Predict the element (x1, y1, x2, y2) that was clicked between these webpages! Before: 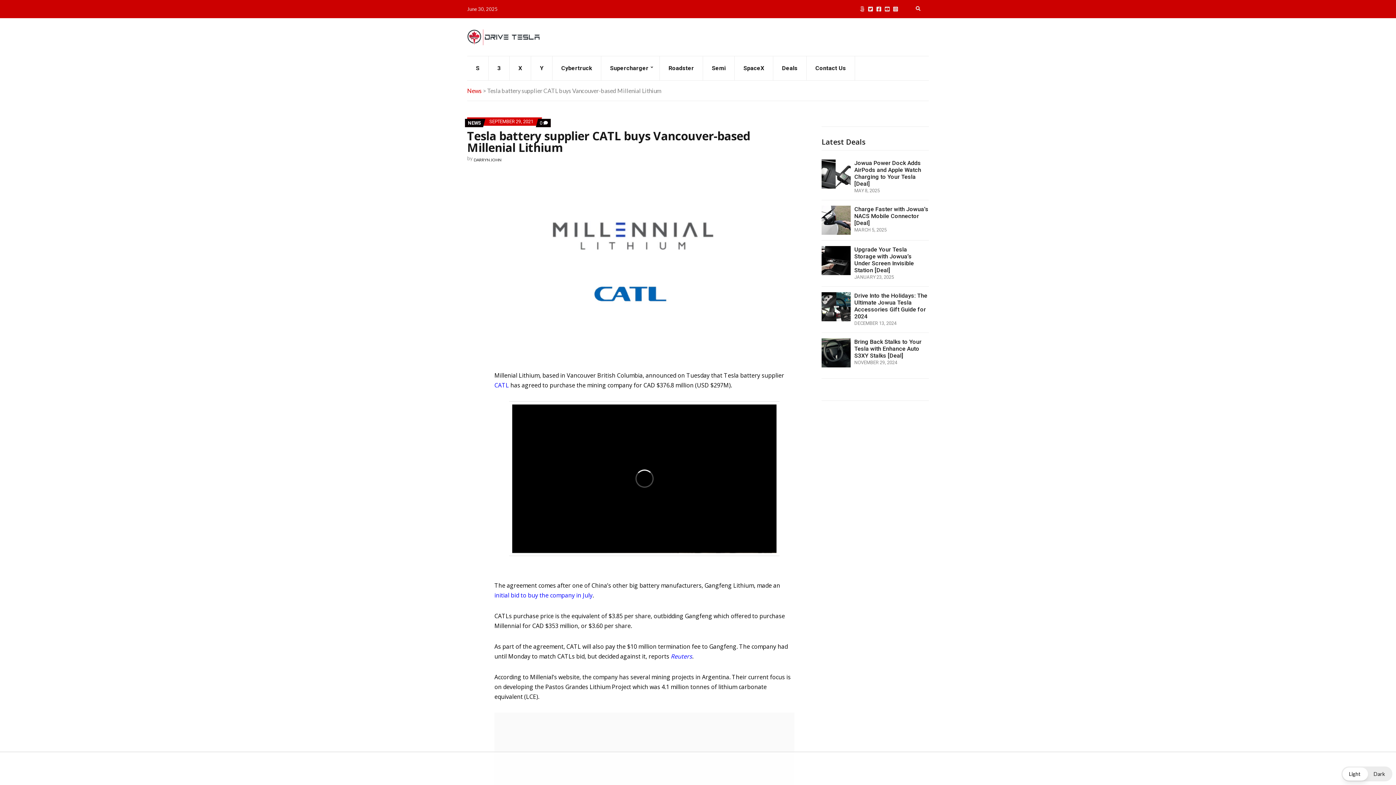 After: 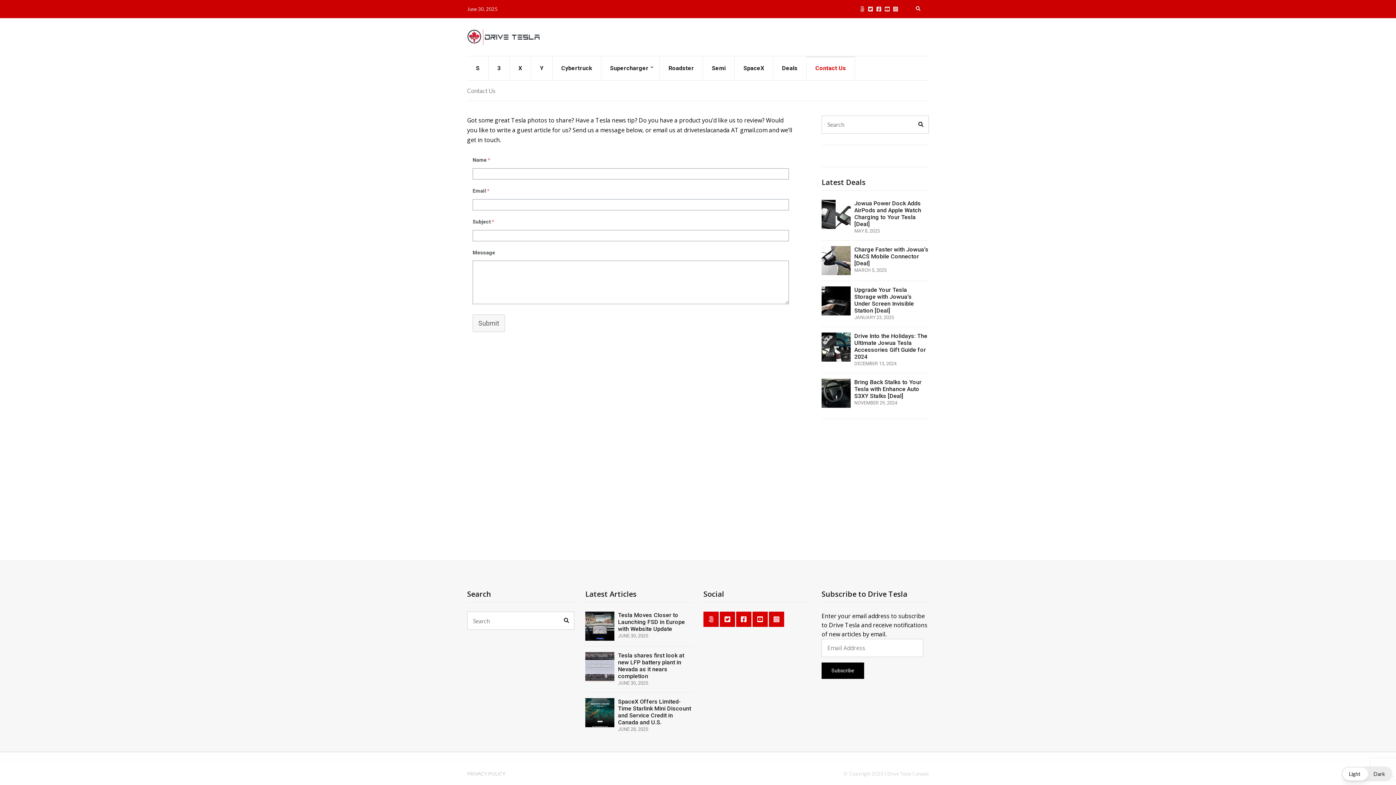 Action: label: Contact Us/Submit a Tip bbox: (859, 6, 865, 11)